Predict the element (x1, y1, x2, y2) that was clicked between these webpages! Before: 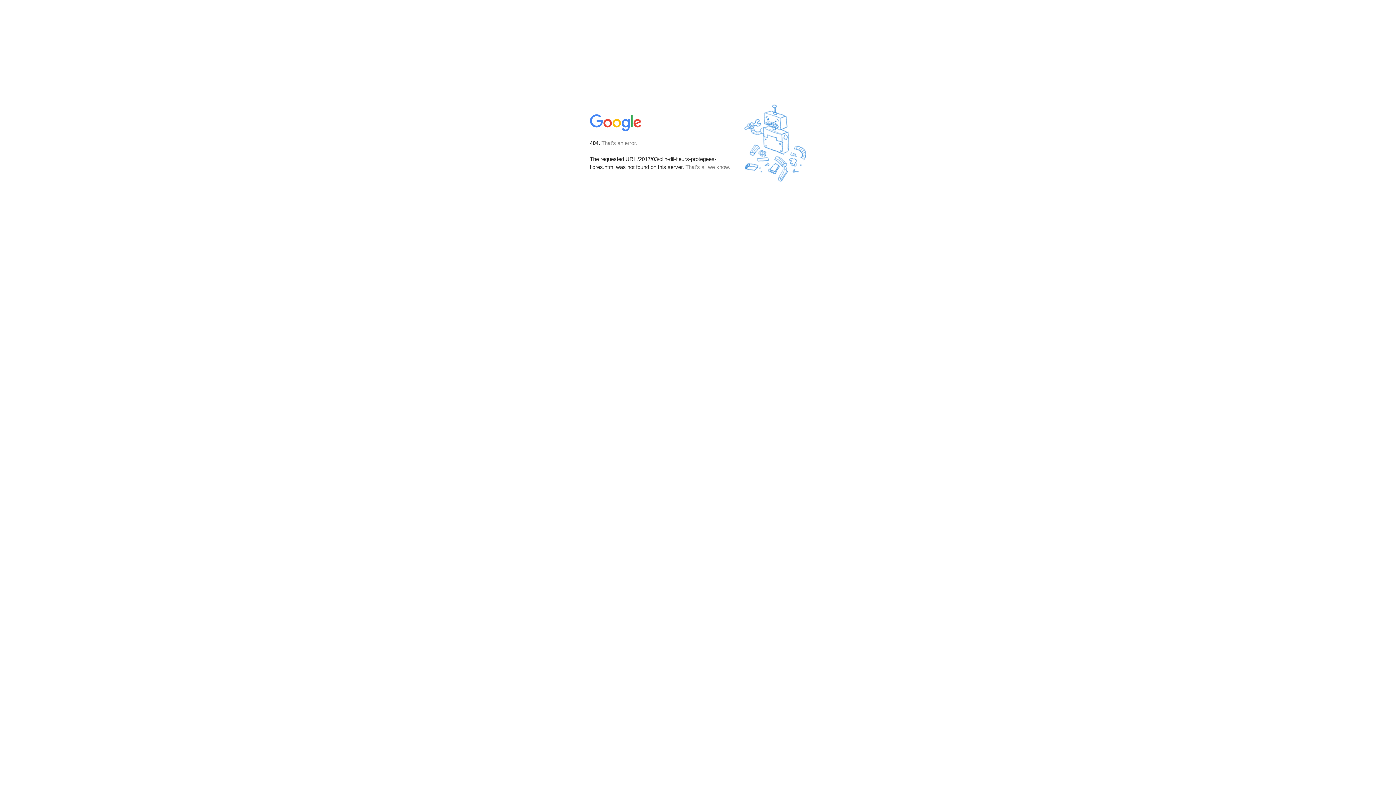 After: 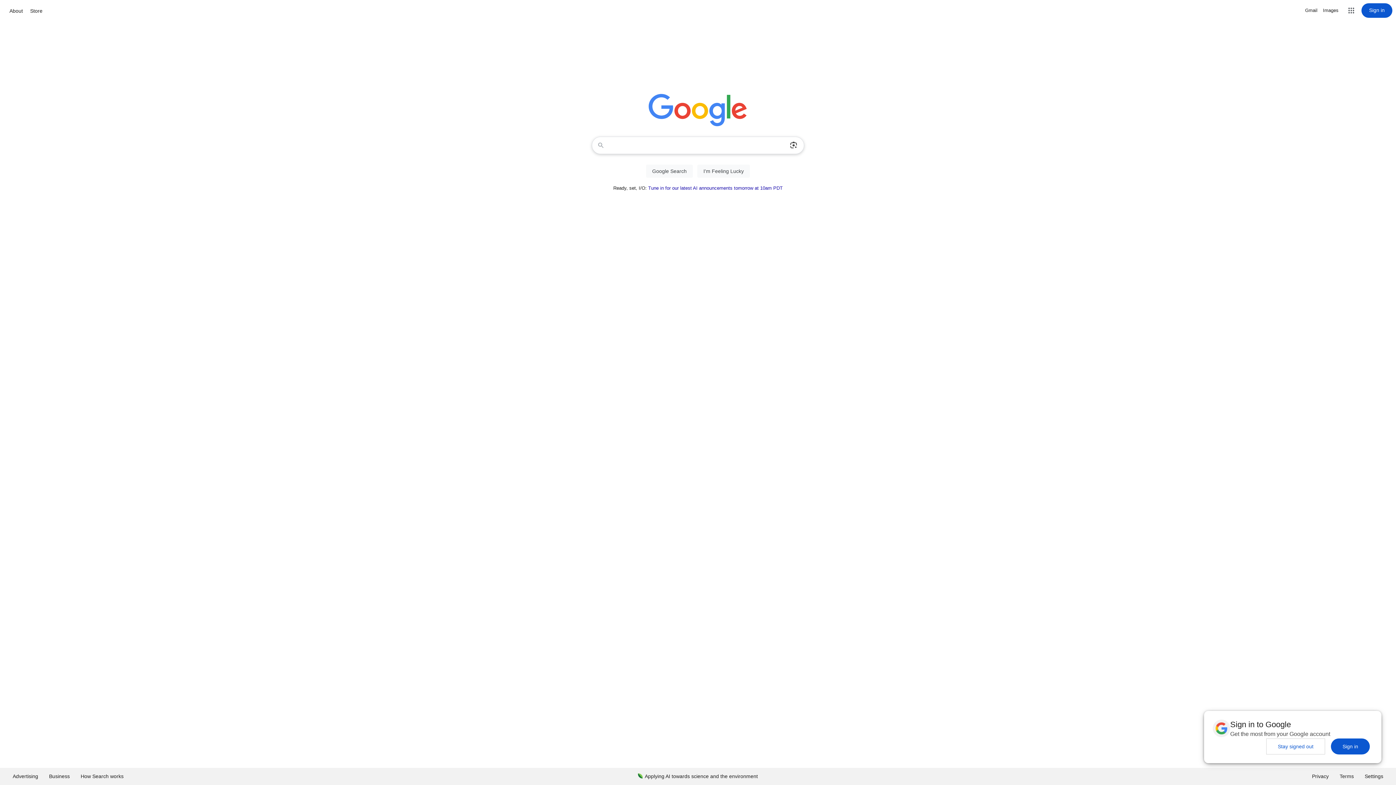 Action: bbox: (590, 127, 642, 134)